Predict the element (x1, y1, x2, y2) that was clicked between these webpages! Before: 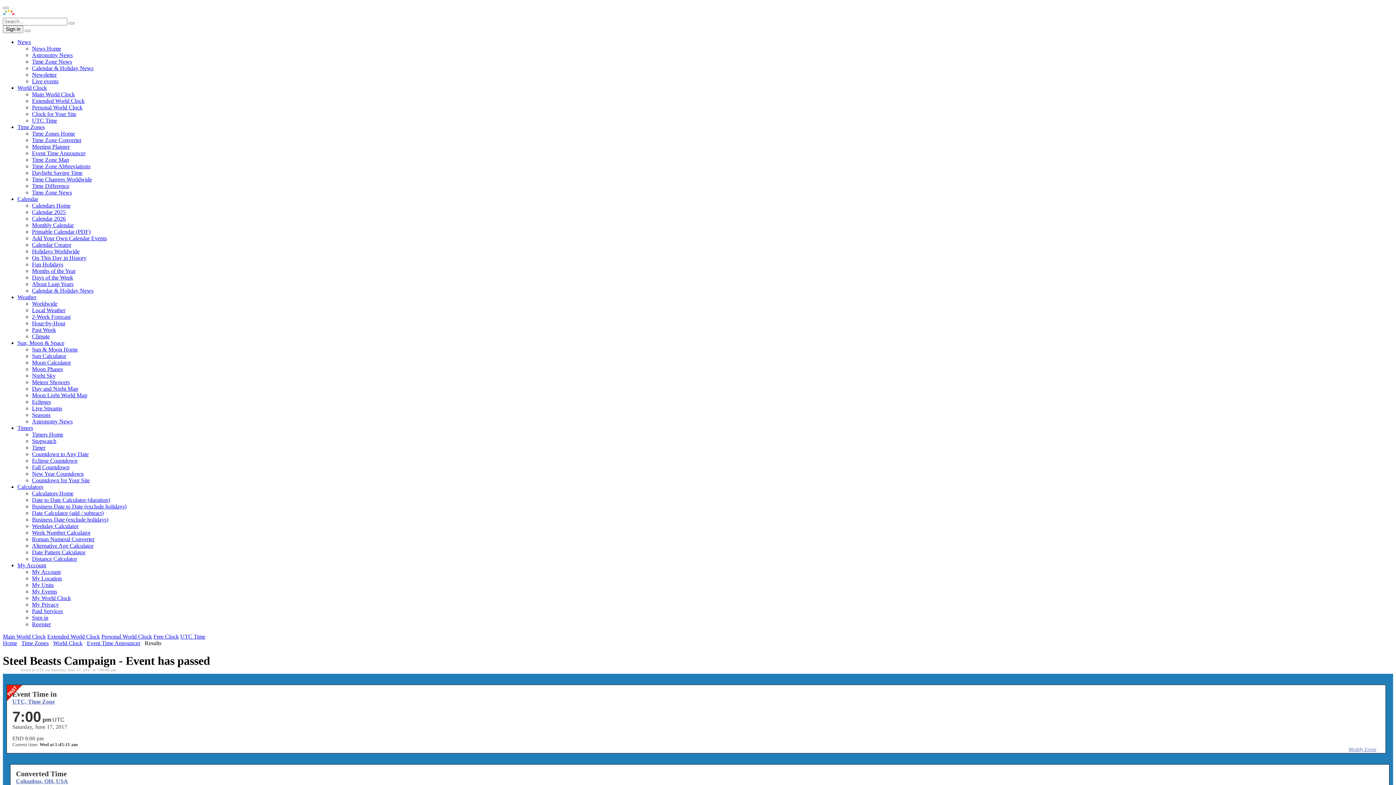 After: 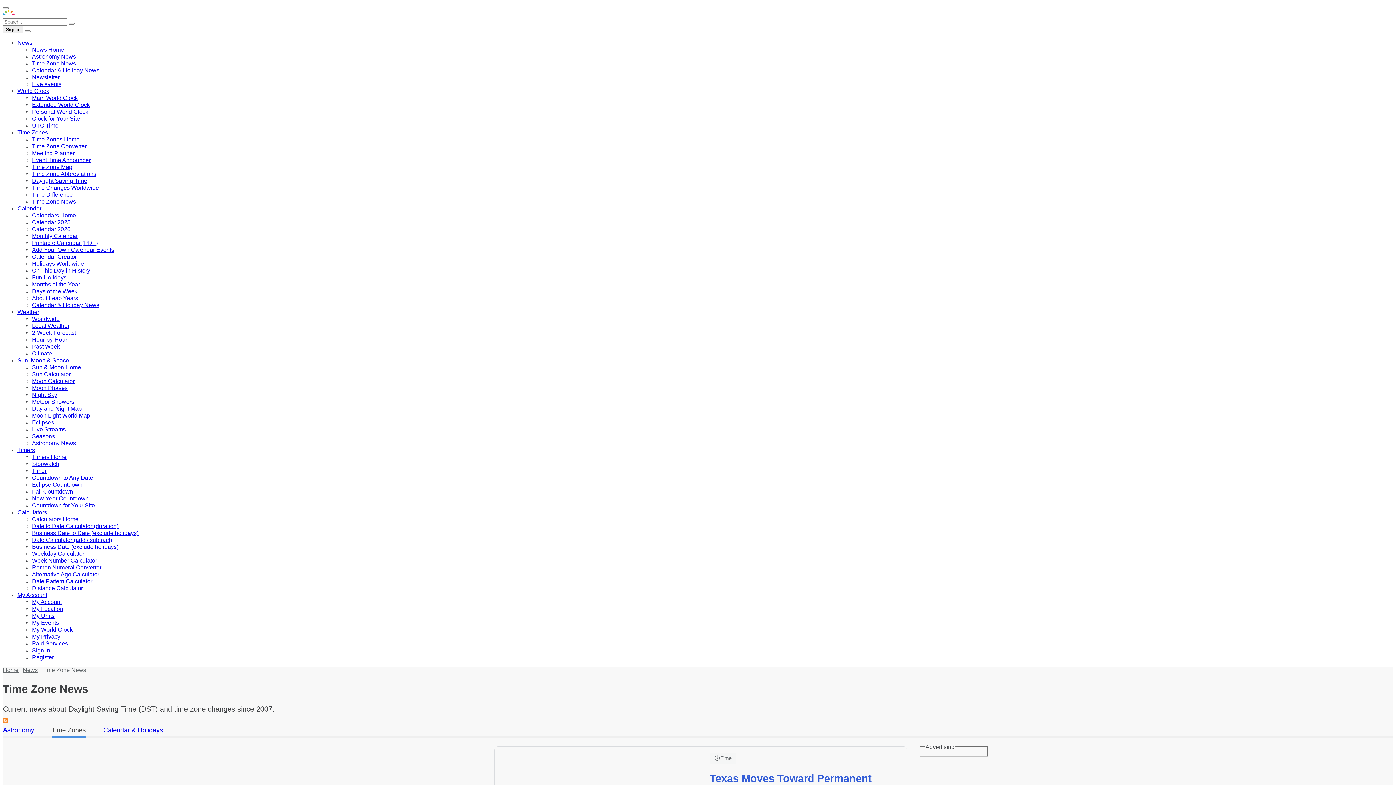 Action: bbox: (32, 58, 72, 64) label: Time Zone News